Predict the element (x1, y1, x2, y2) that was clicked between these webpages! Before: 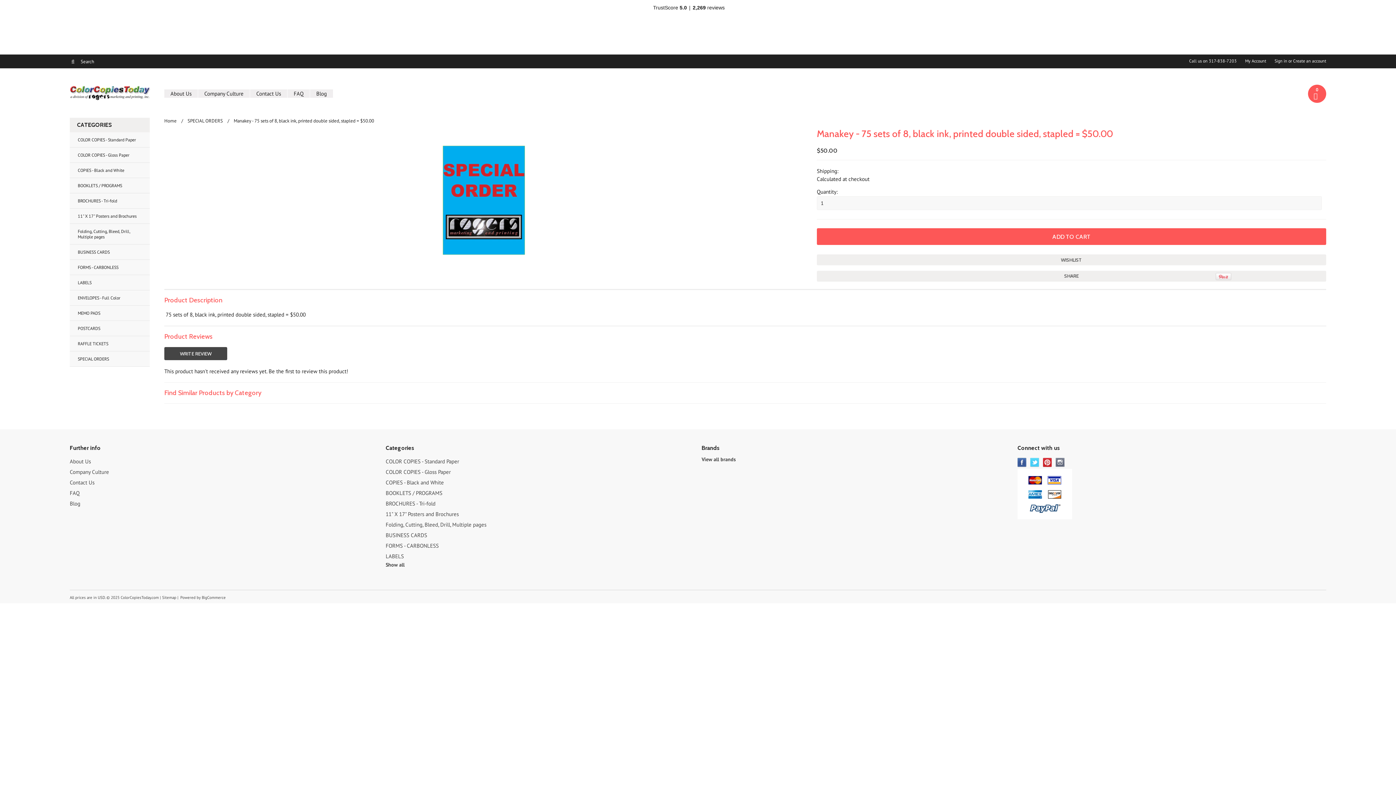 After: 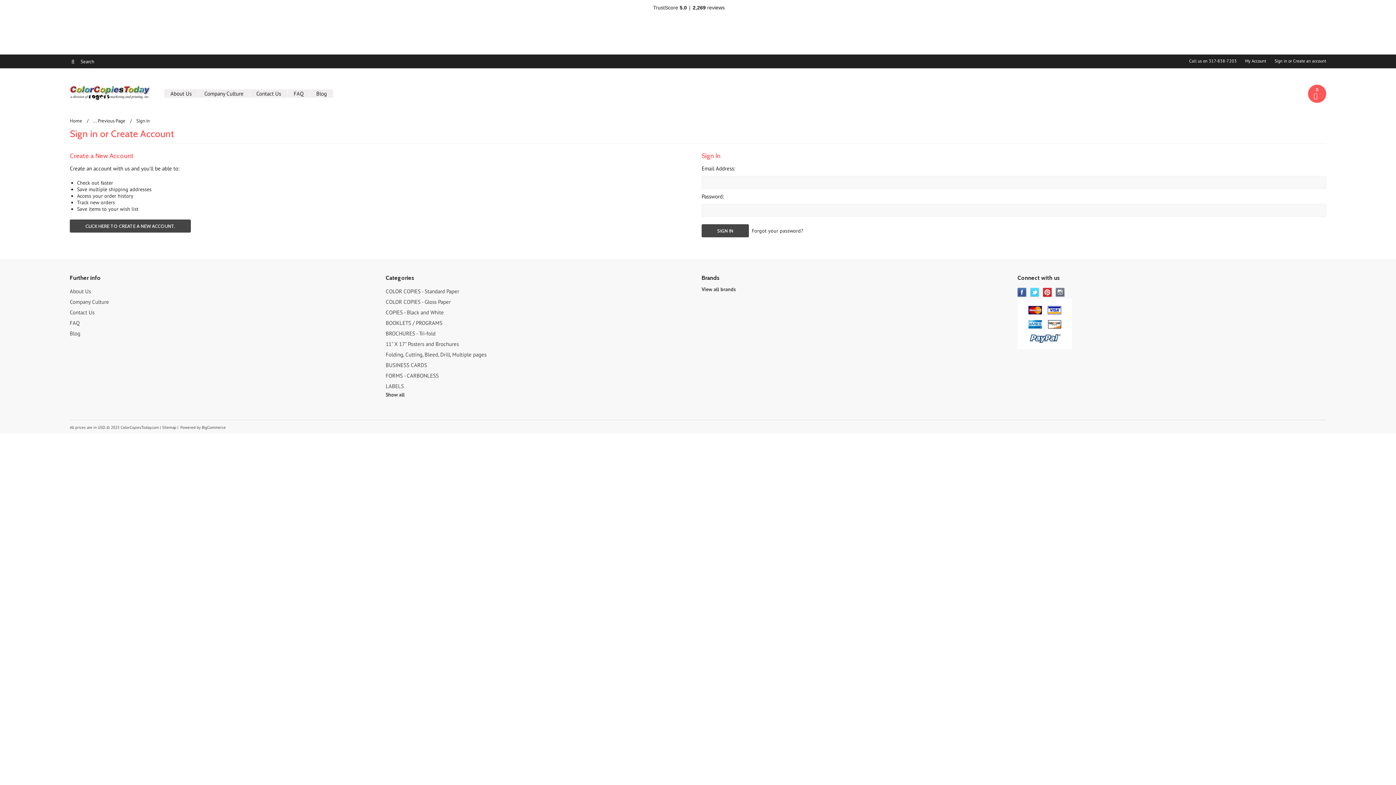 Action: bbox: (1274, 58, 1287, 63) label: Sign in